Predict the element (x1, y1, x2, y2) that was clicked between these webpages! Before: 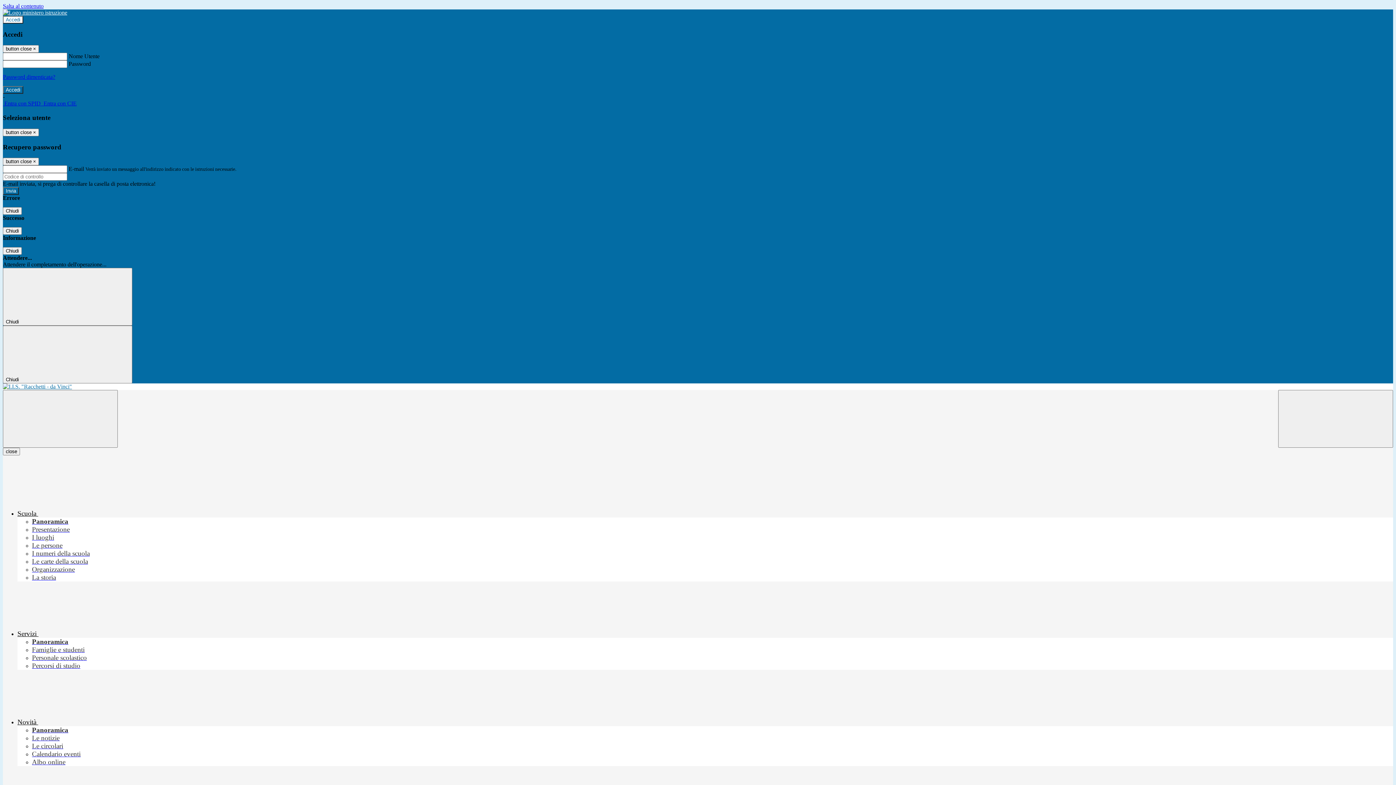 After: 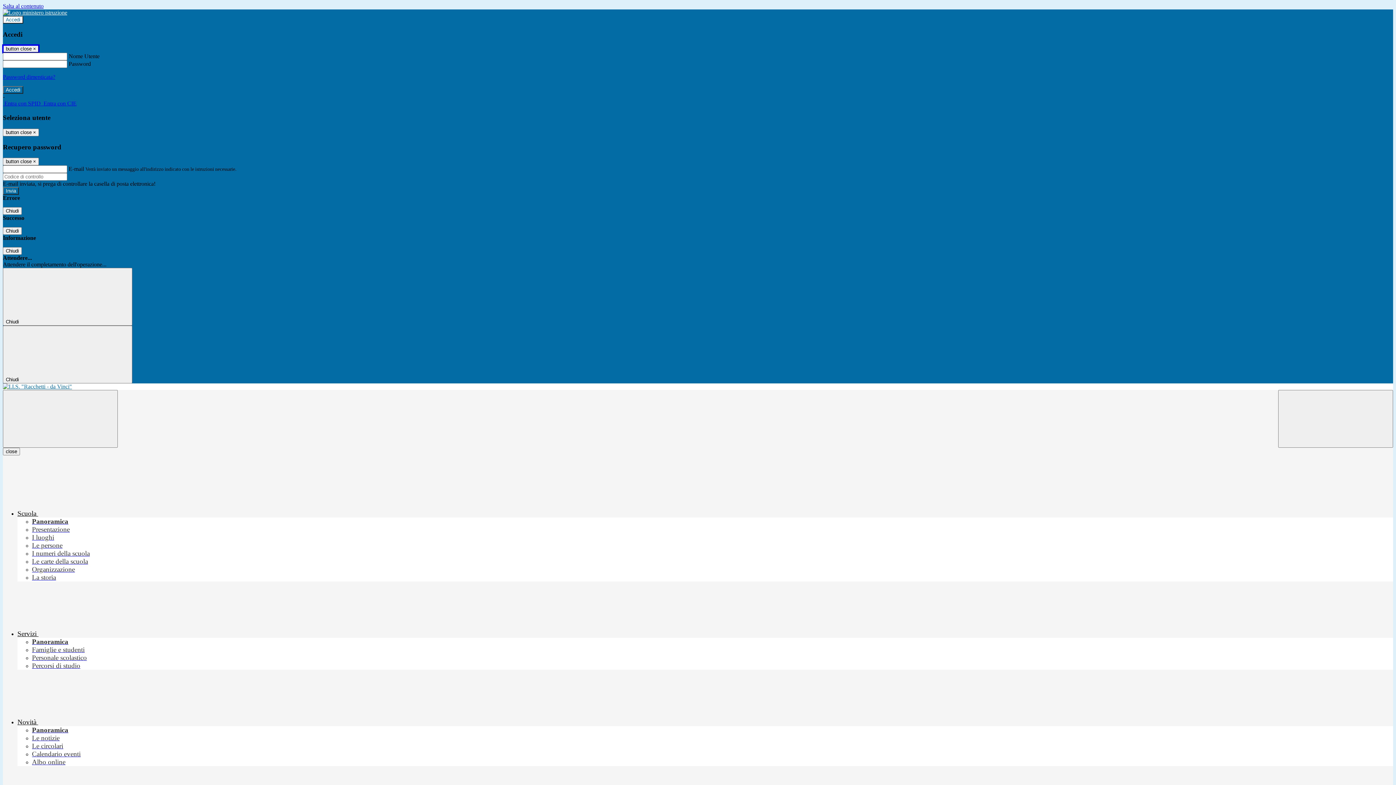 Action: label: Close bbox: (2, 45, 38, 52)